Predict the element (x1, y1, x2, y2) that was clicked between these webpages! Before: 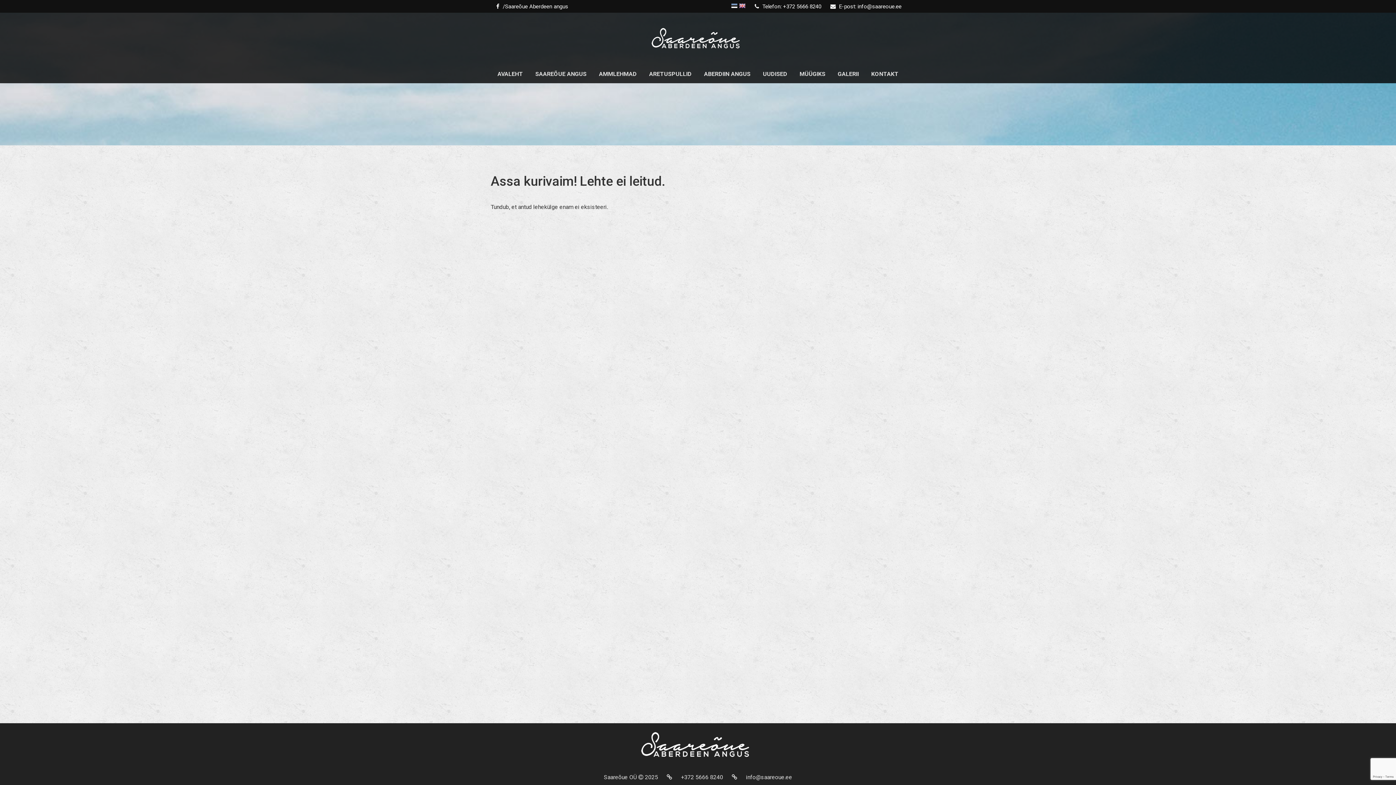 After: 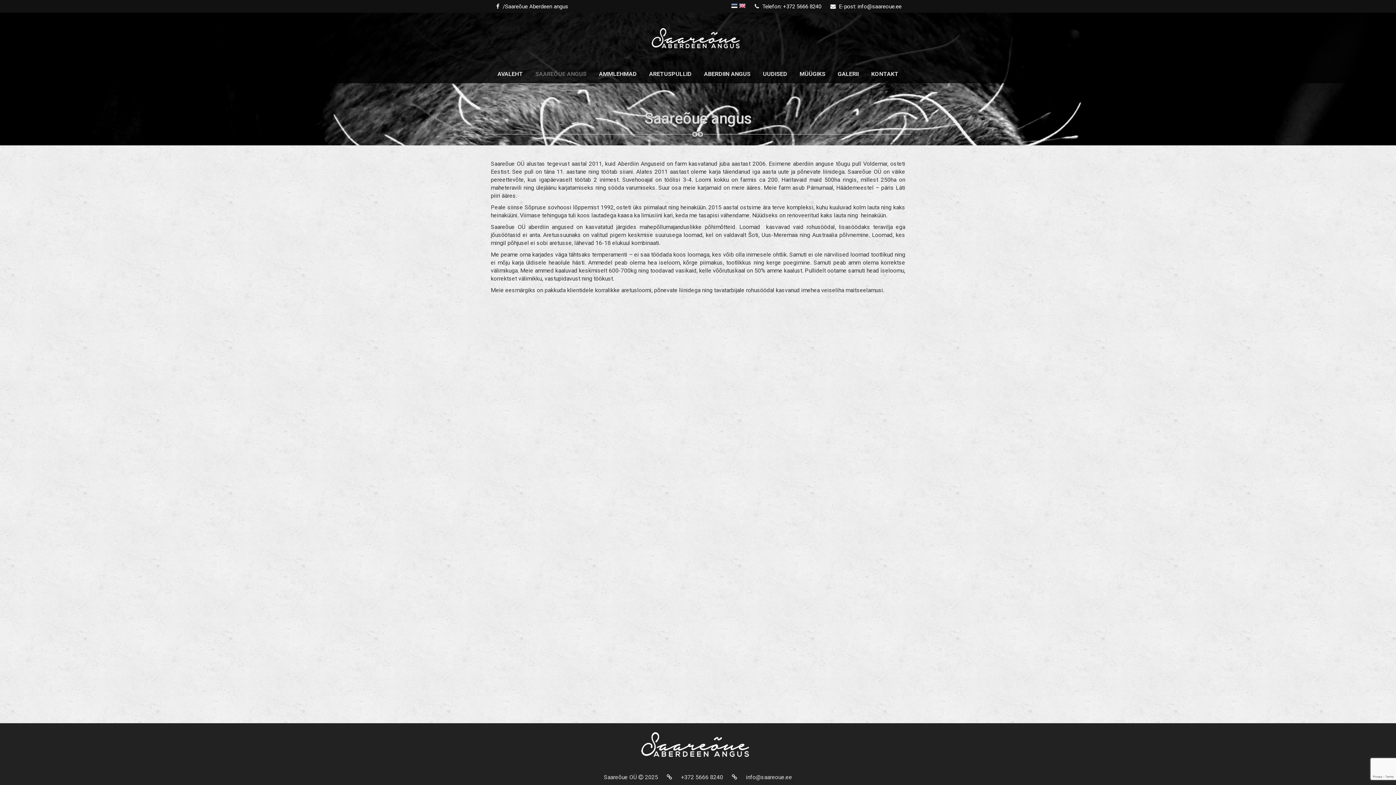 Action: bbox: (530, 65, 592, 83) label: SAAREÕUE ANGUS